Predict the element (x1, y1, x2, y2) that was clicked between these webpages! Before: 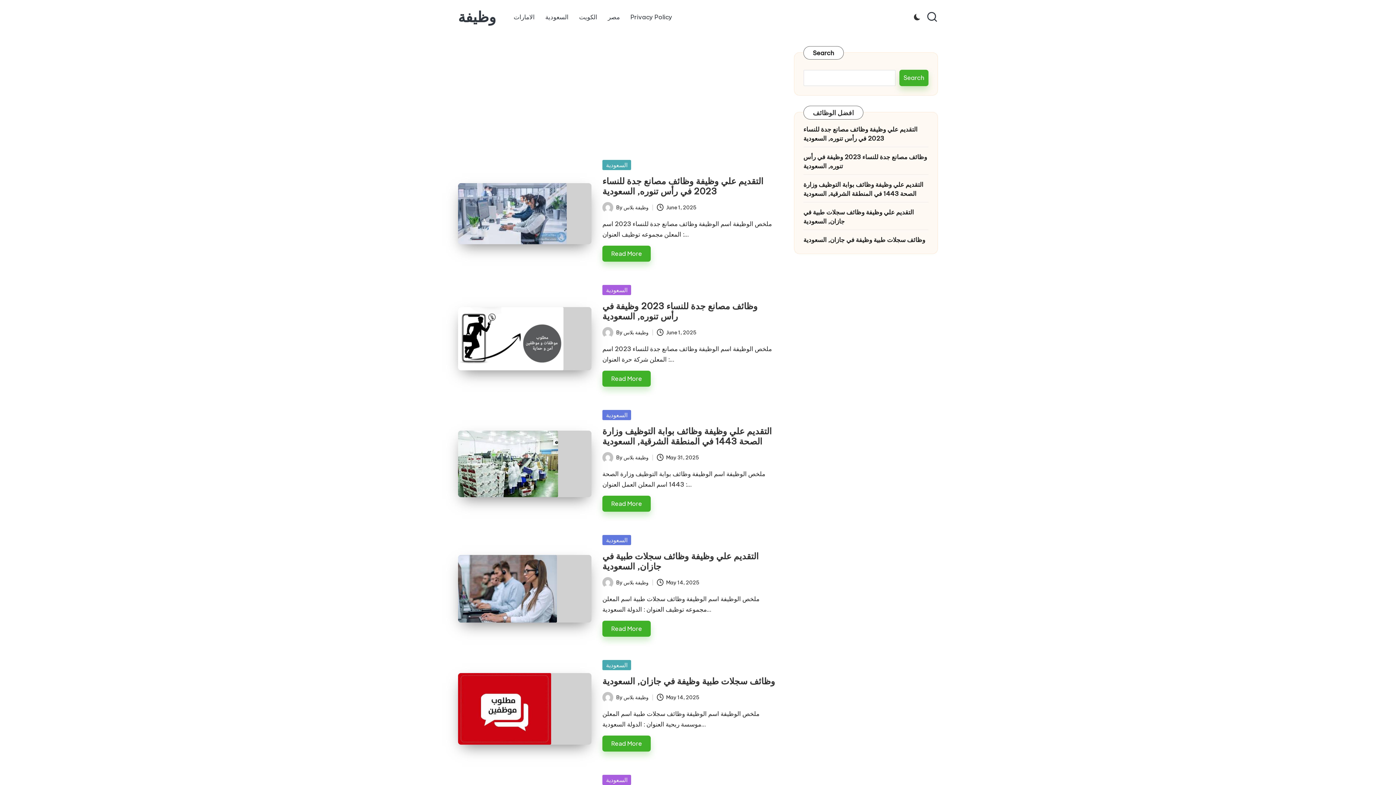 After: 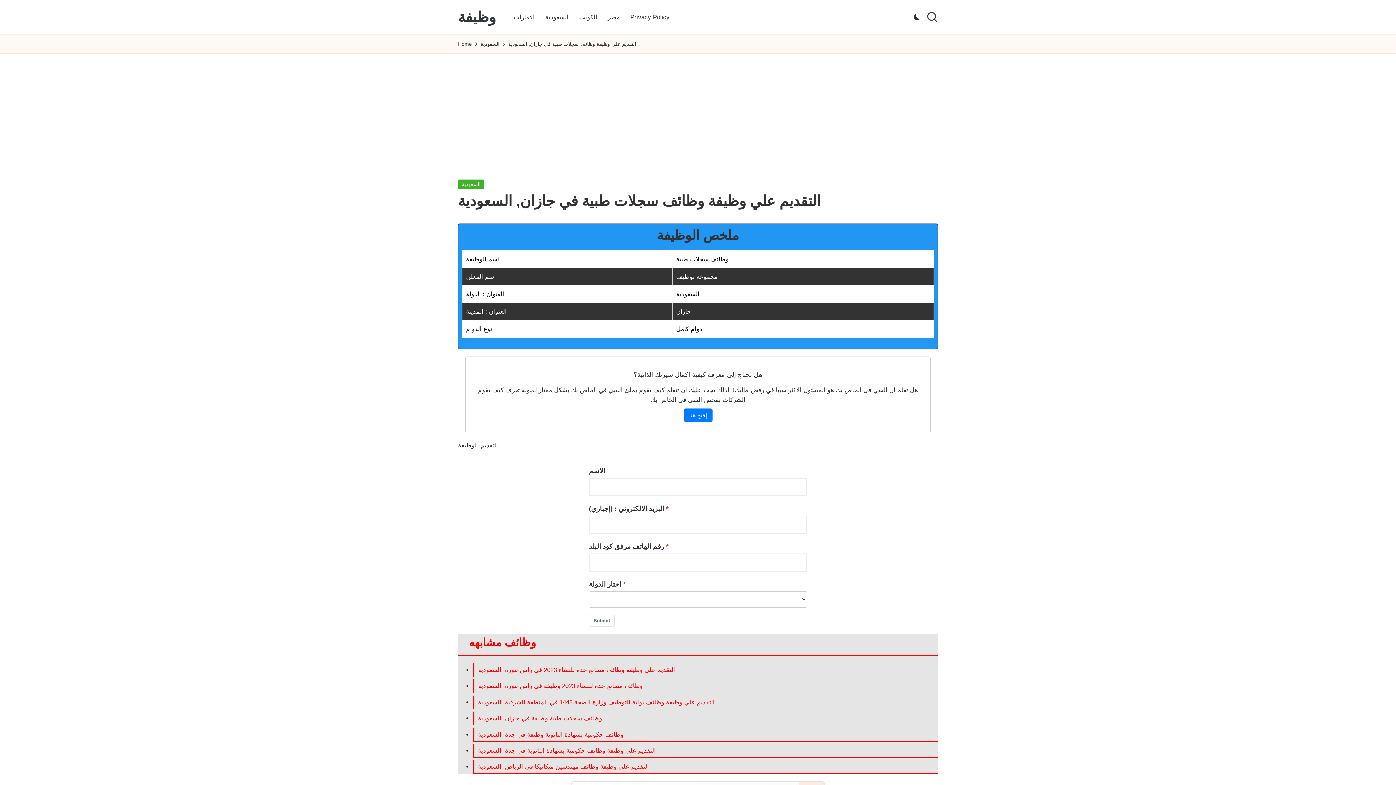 Action: label: التقديم علي وظيفة وظائف سجلات طبية في جازان, السعودية bbox: (803, 207, 928, 226)